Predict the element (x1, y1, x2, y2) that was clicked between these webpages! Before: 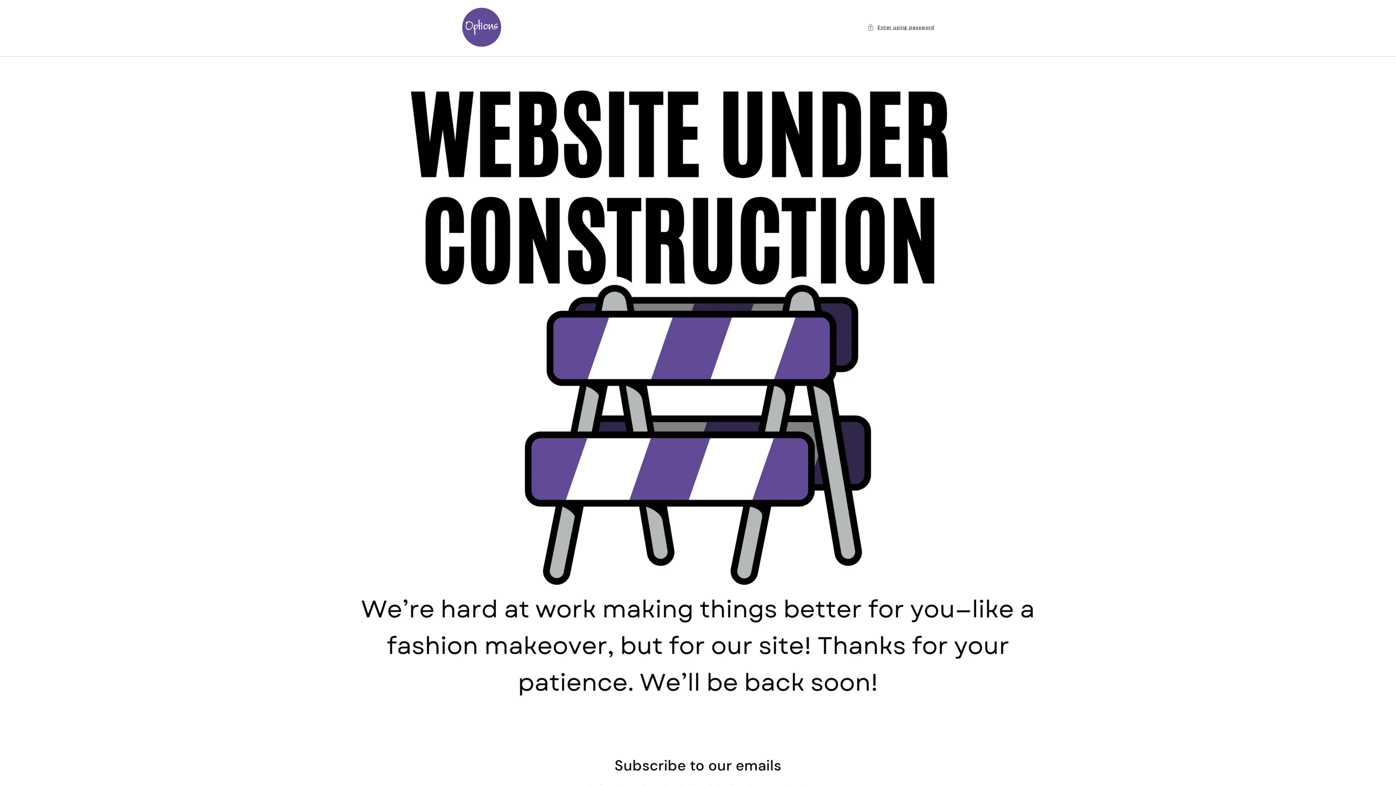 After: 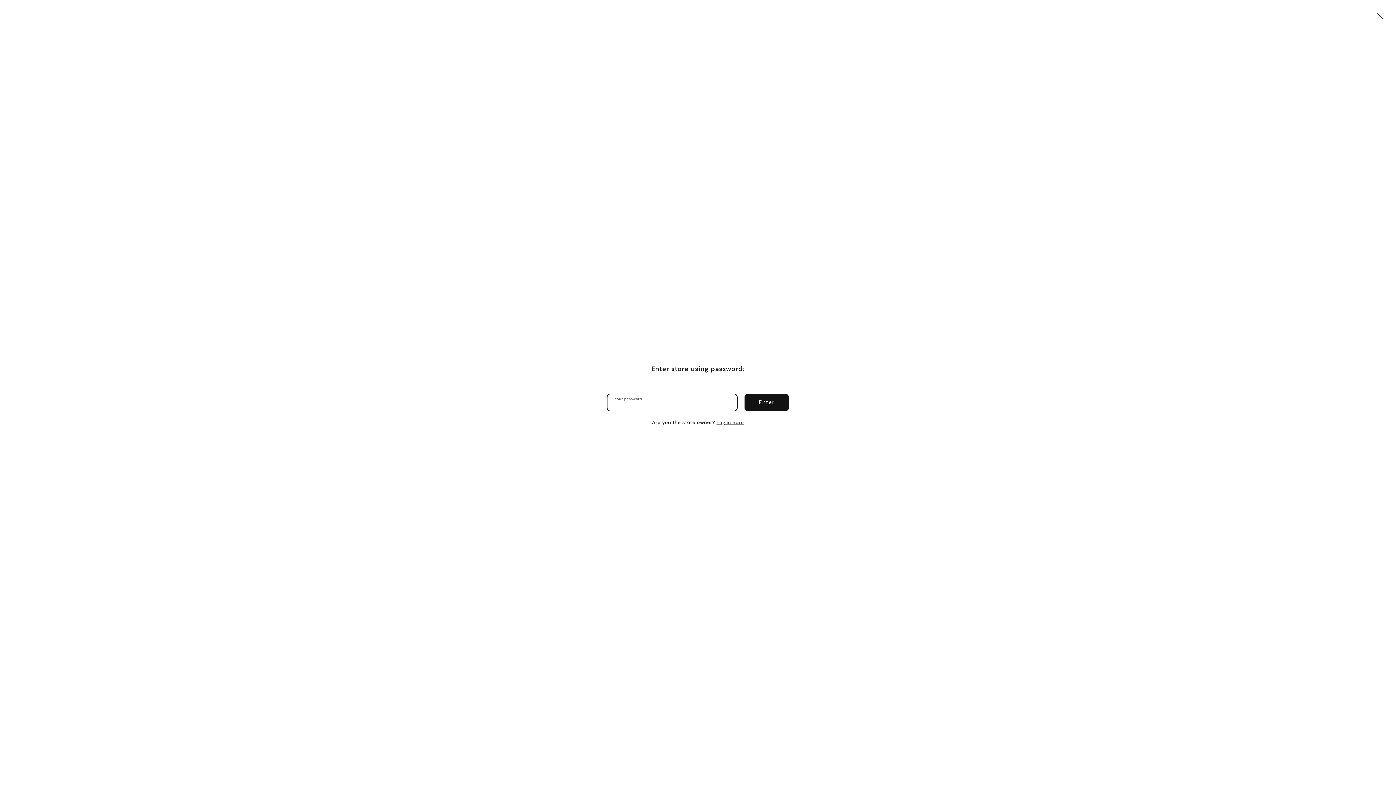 Action: bbox: (867, 22, 934, 31) label: Enter using password